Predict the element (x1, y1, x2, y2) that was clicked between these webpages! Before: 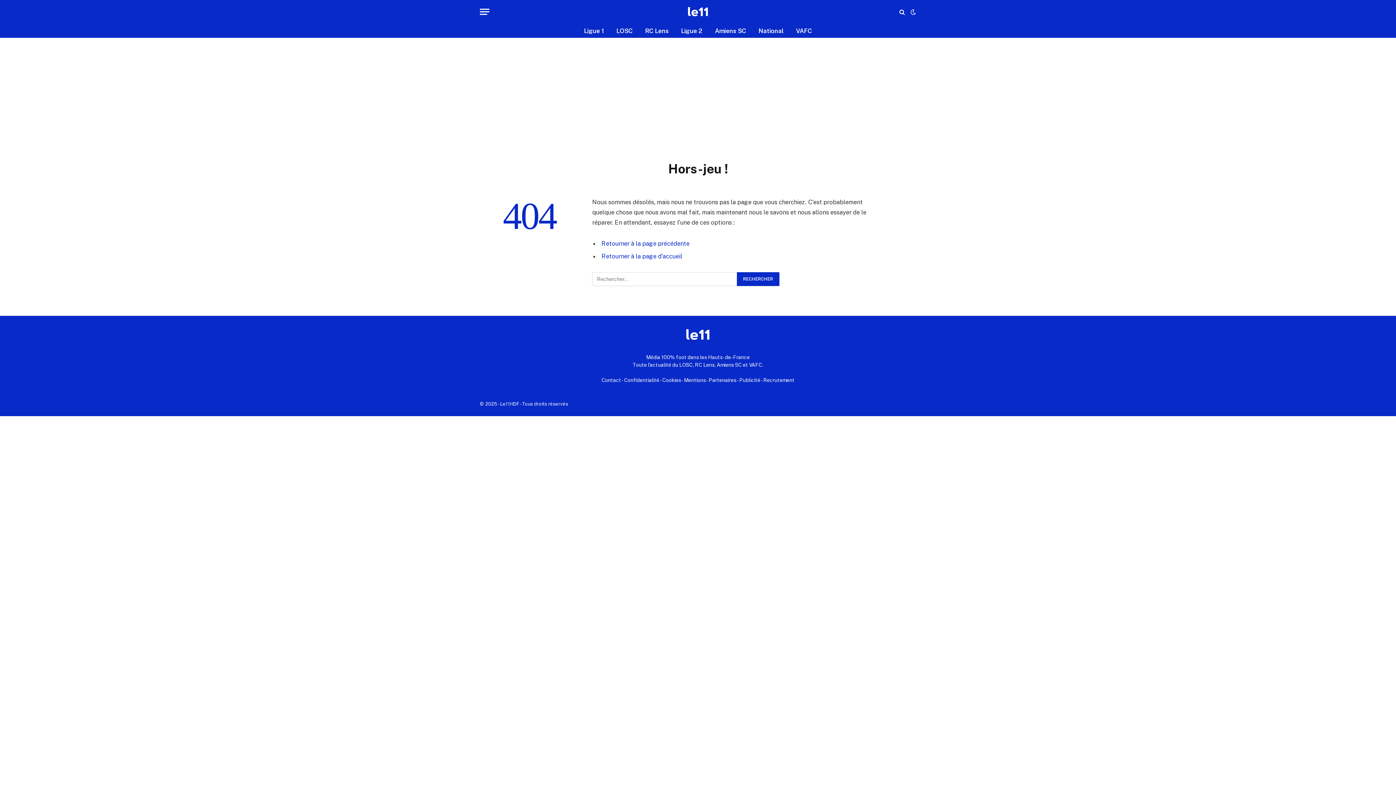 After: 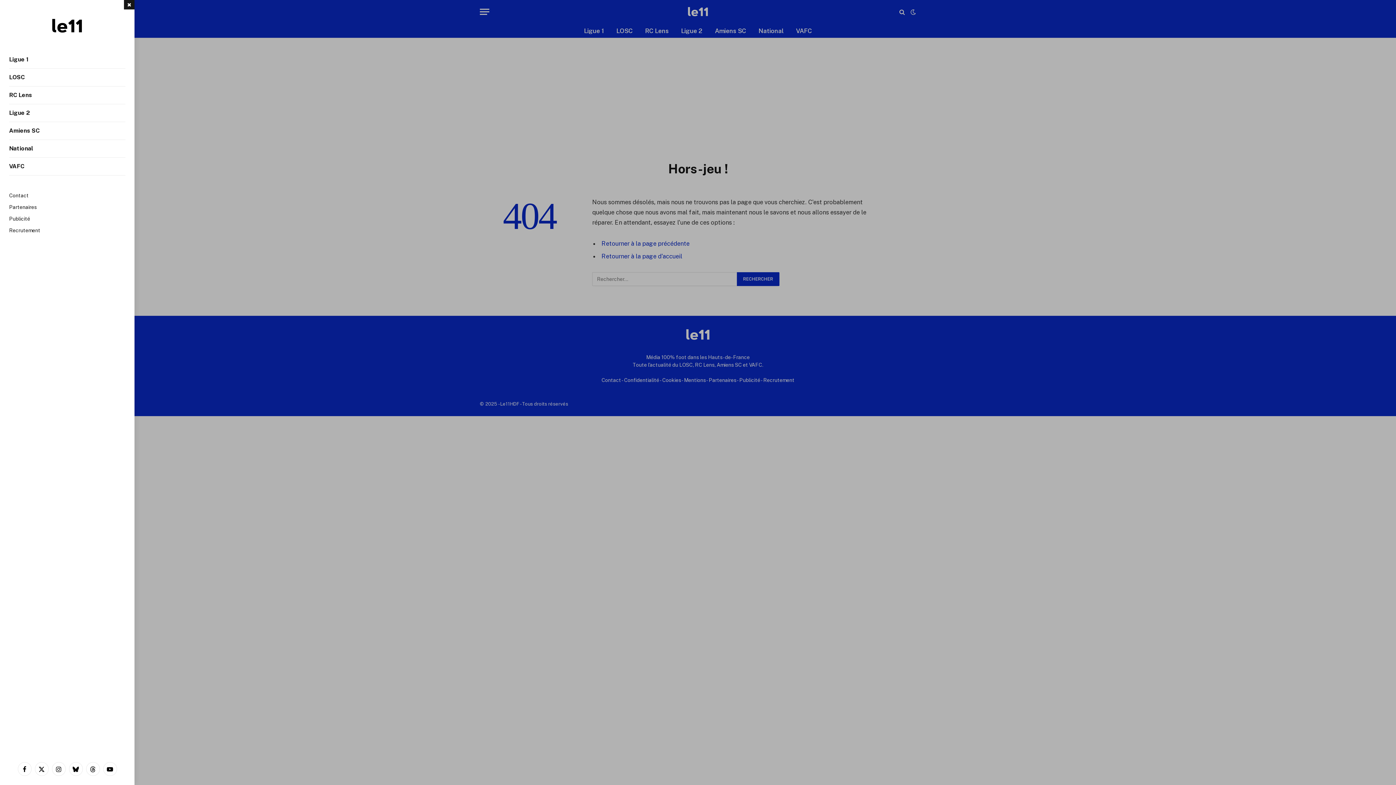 Action: bbox: (480, 3, 489, 20) label: Menu